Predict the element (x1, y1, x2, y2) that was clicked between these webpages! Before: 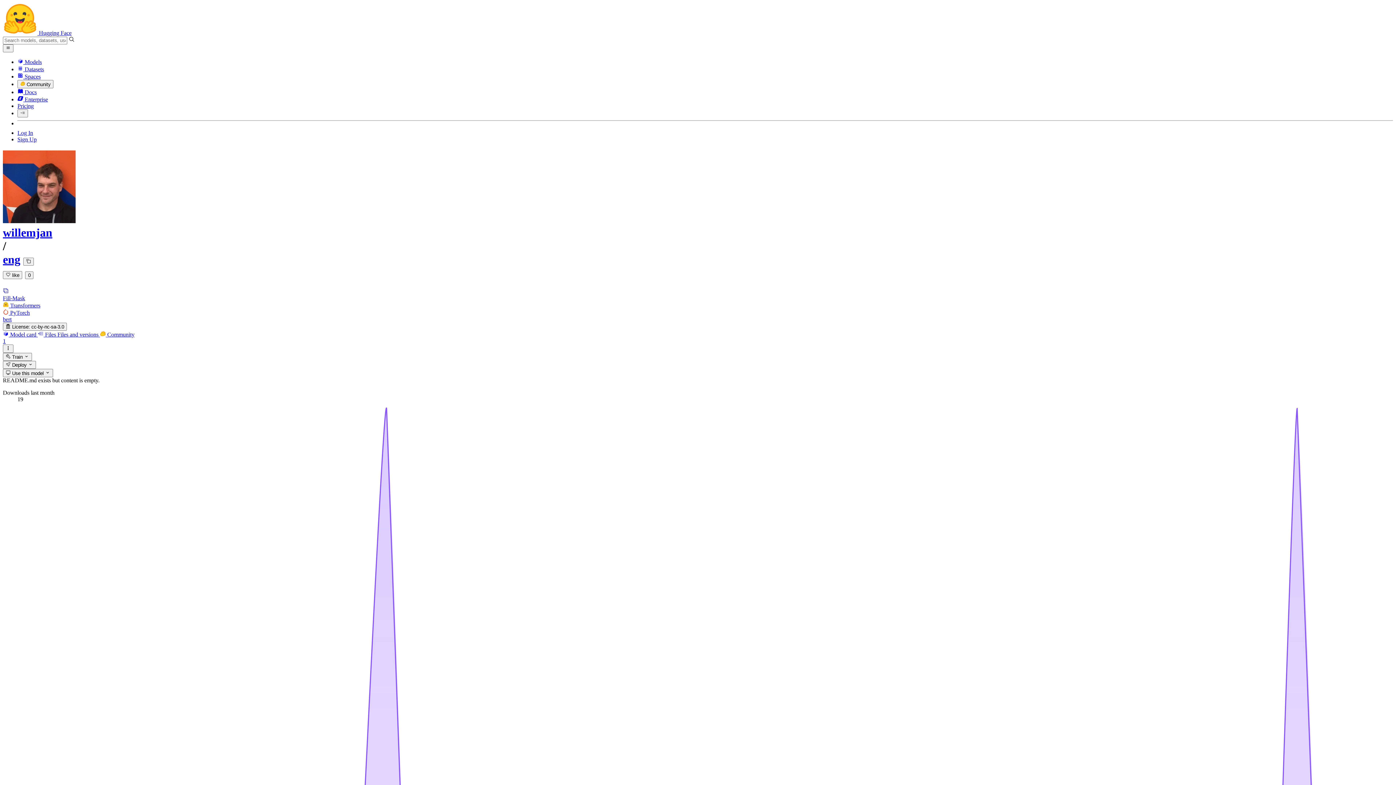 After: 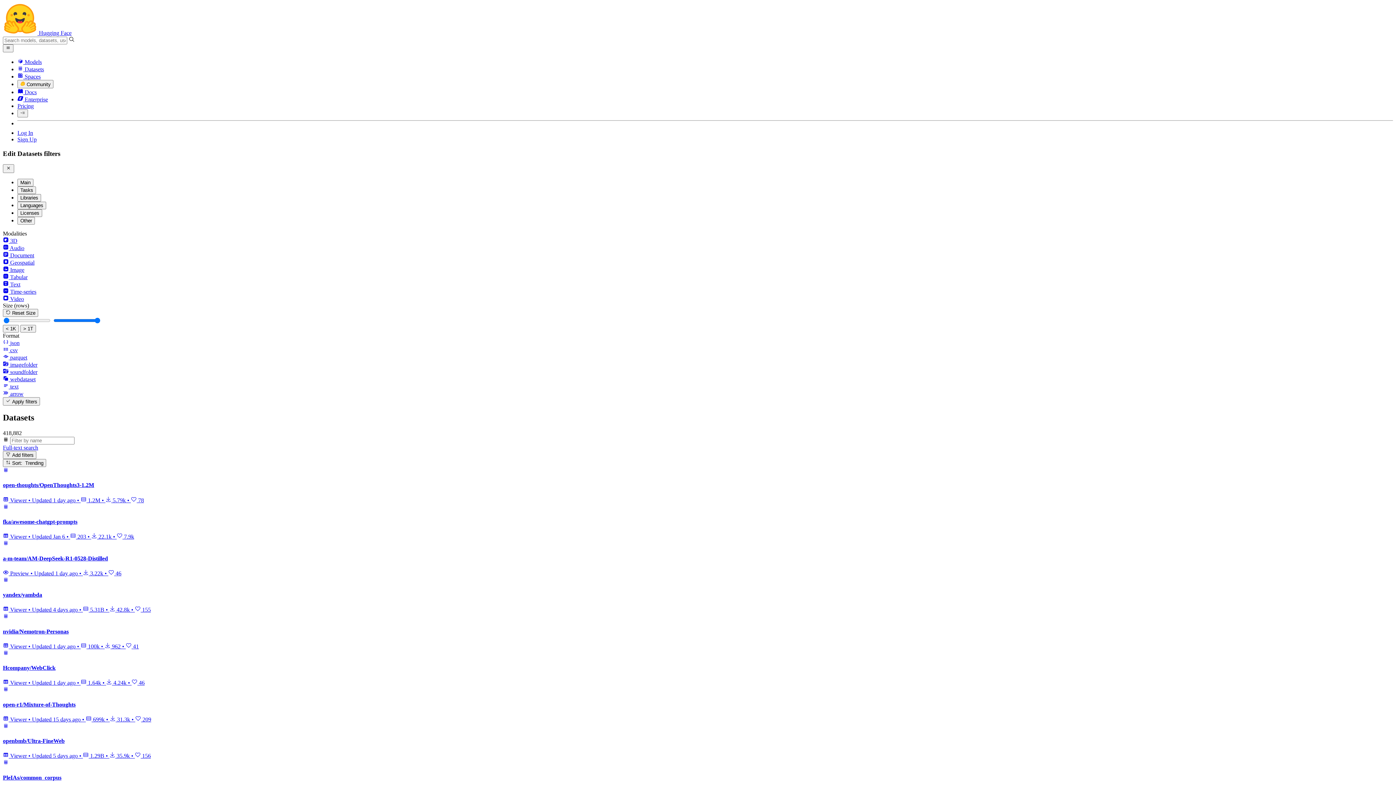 Action: label:  Datasets bbox: (17, 66, 44, 72)